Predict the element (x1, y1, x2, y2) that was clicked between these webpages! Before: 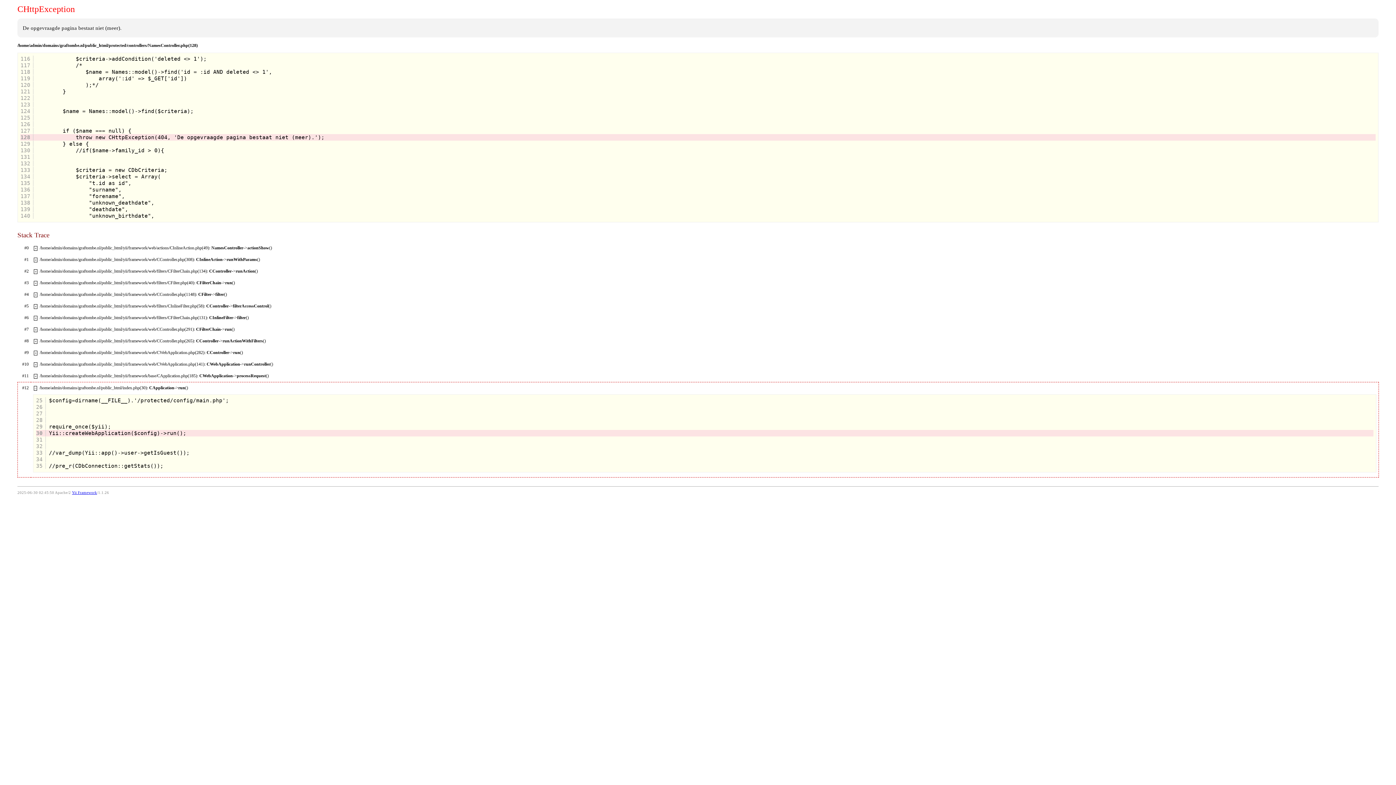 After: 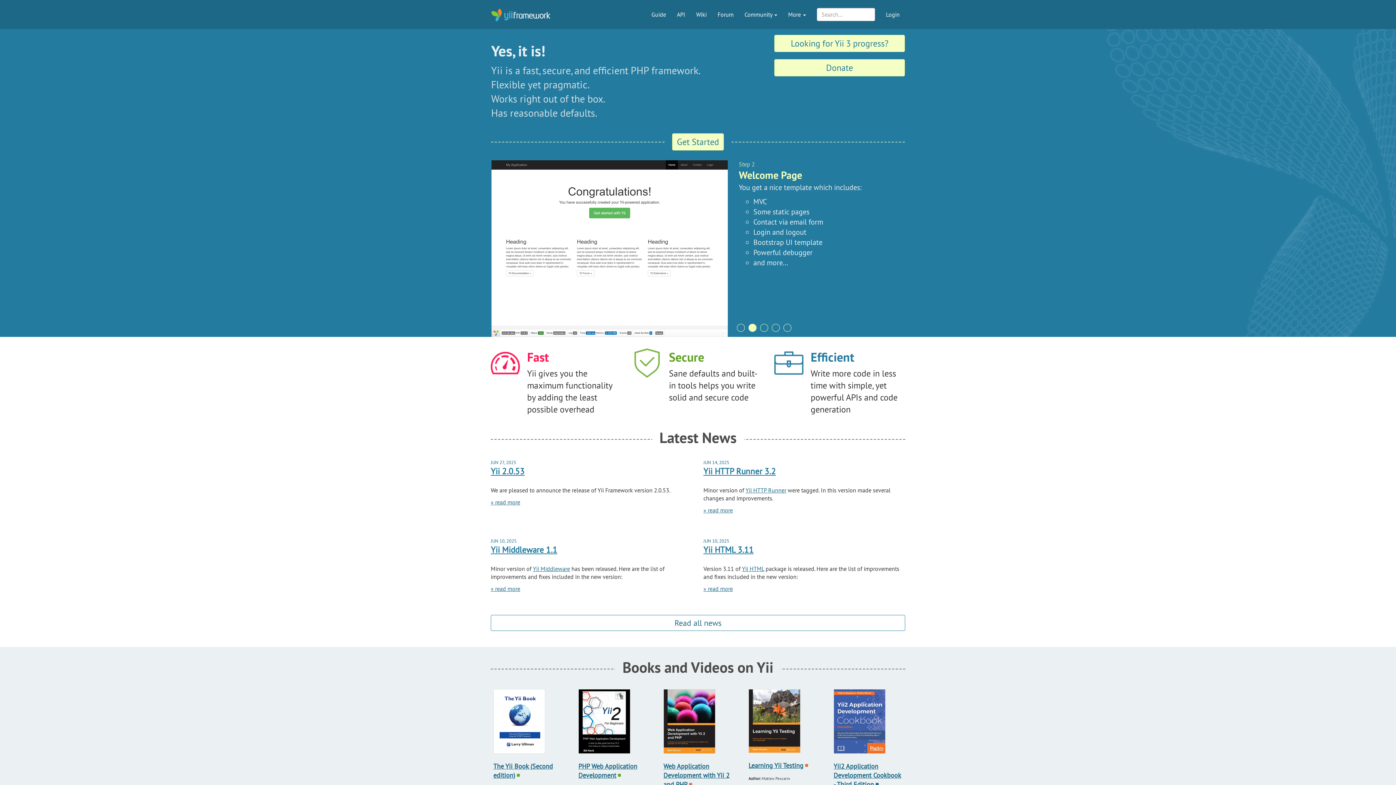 Action: label: Yii Framework bbox: (72, 490, 97, 494)